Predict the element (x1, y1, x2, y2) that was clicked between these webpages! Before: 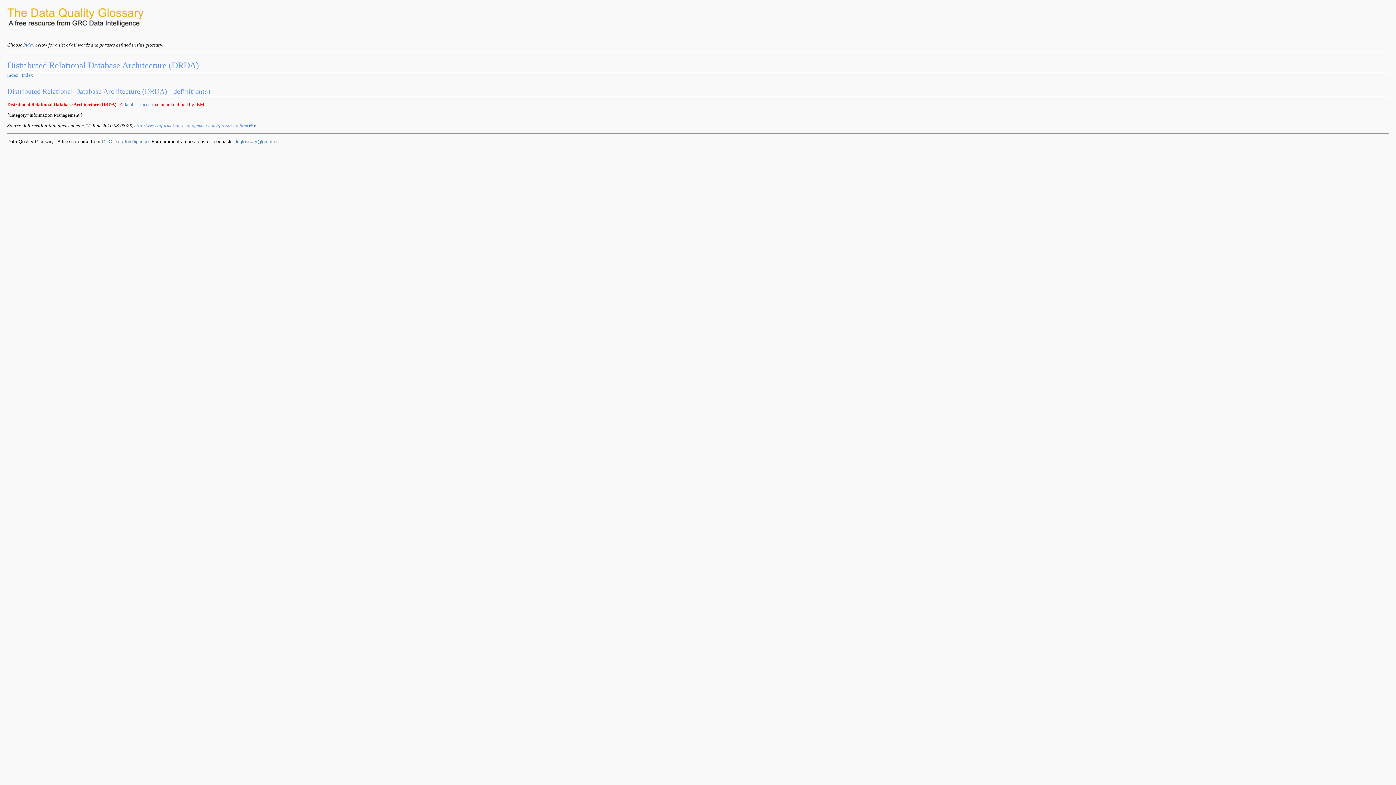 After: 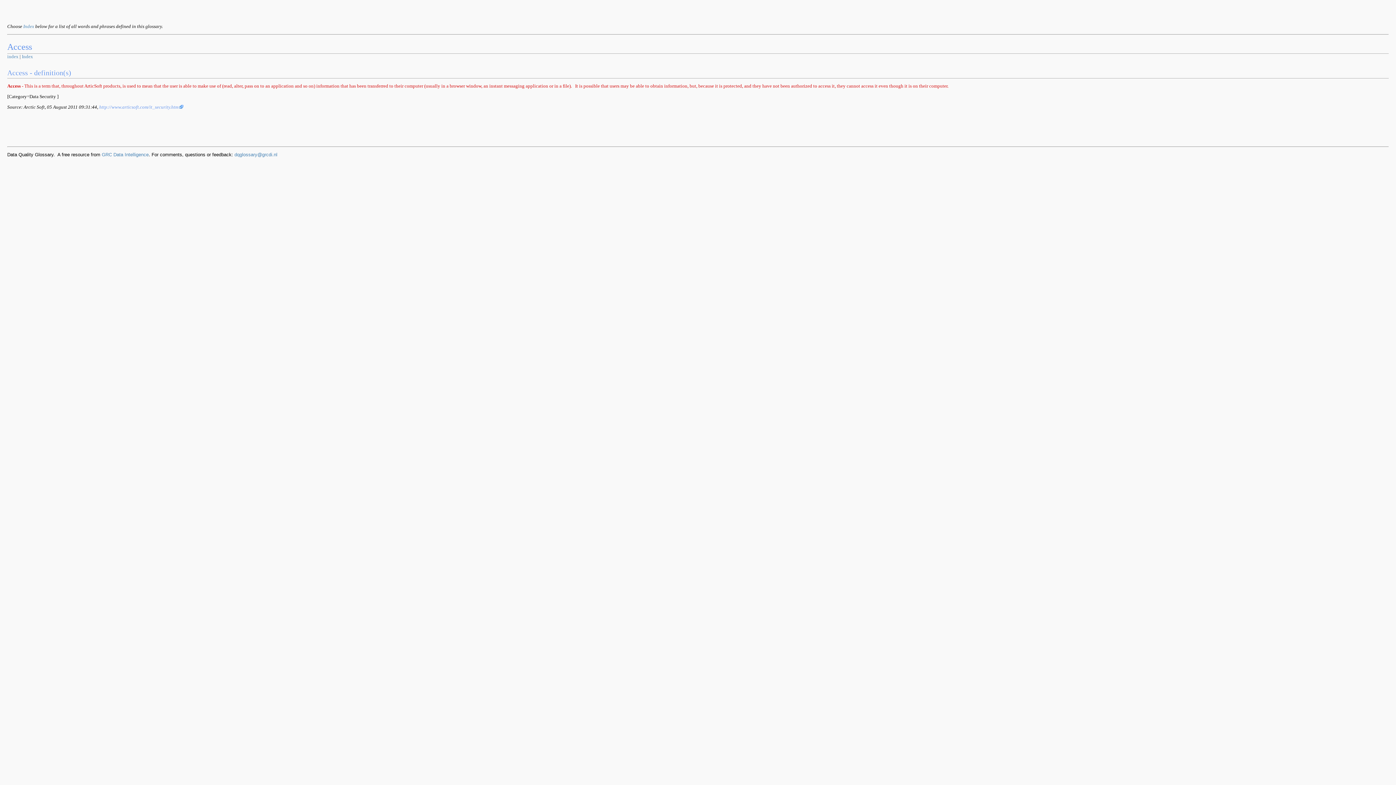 Action: label: access bbox: (141, 101, 154, 107)